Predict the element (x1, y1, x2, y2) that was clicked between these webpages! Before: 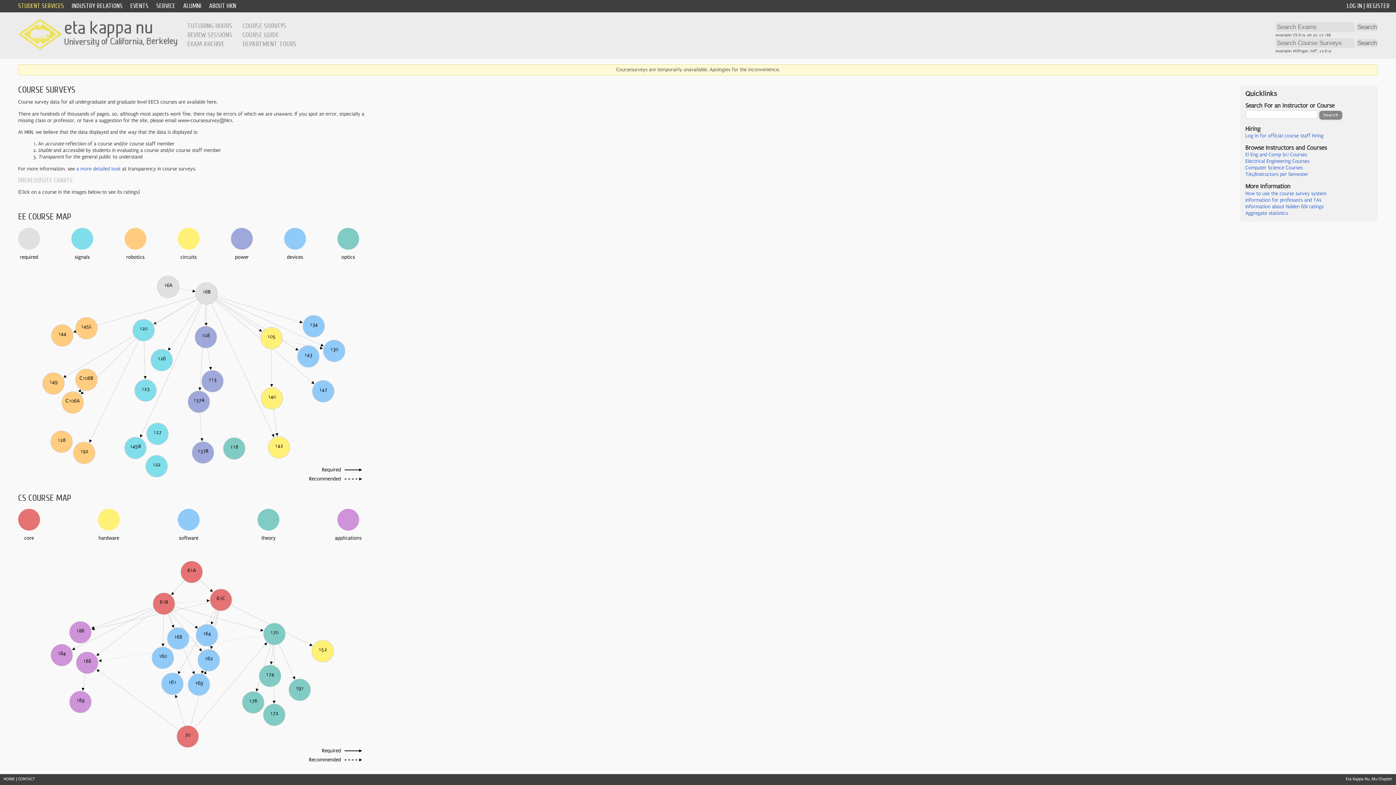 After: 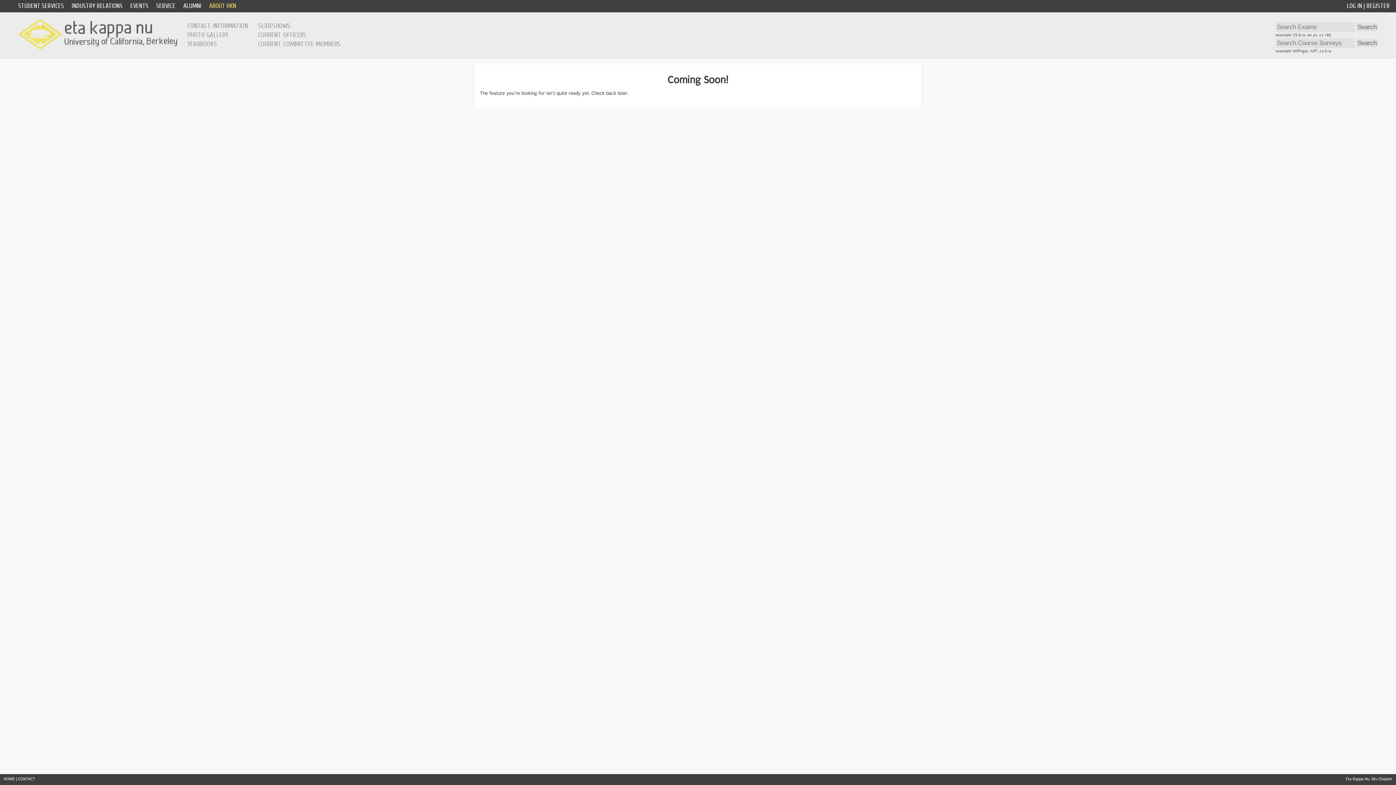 Action: bbox: (1245, 210, 1288, 216) label: Aggregate statistics